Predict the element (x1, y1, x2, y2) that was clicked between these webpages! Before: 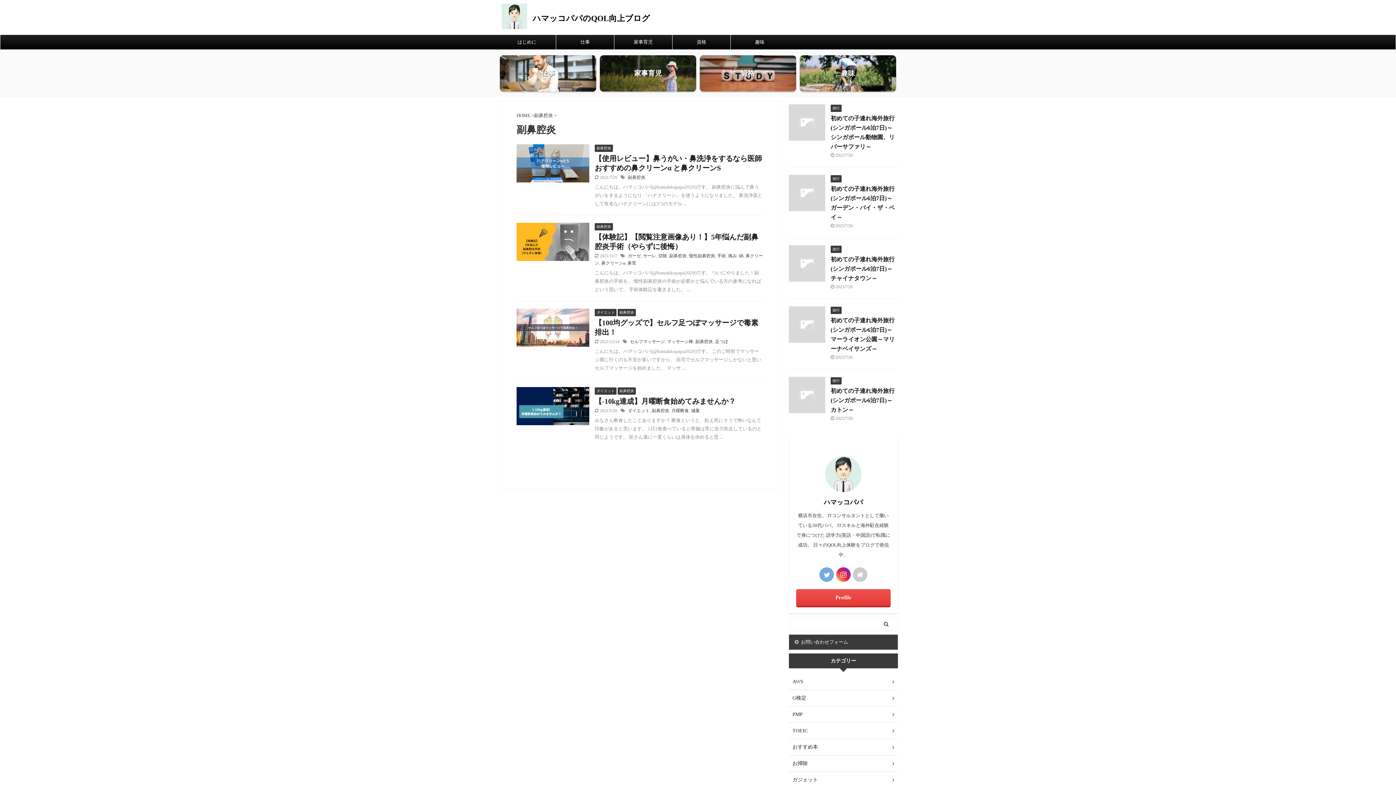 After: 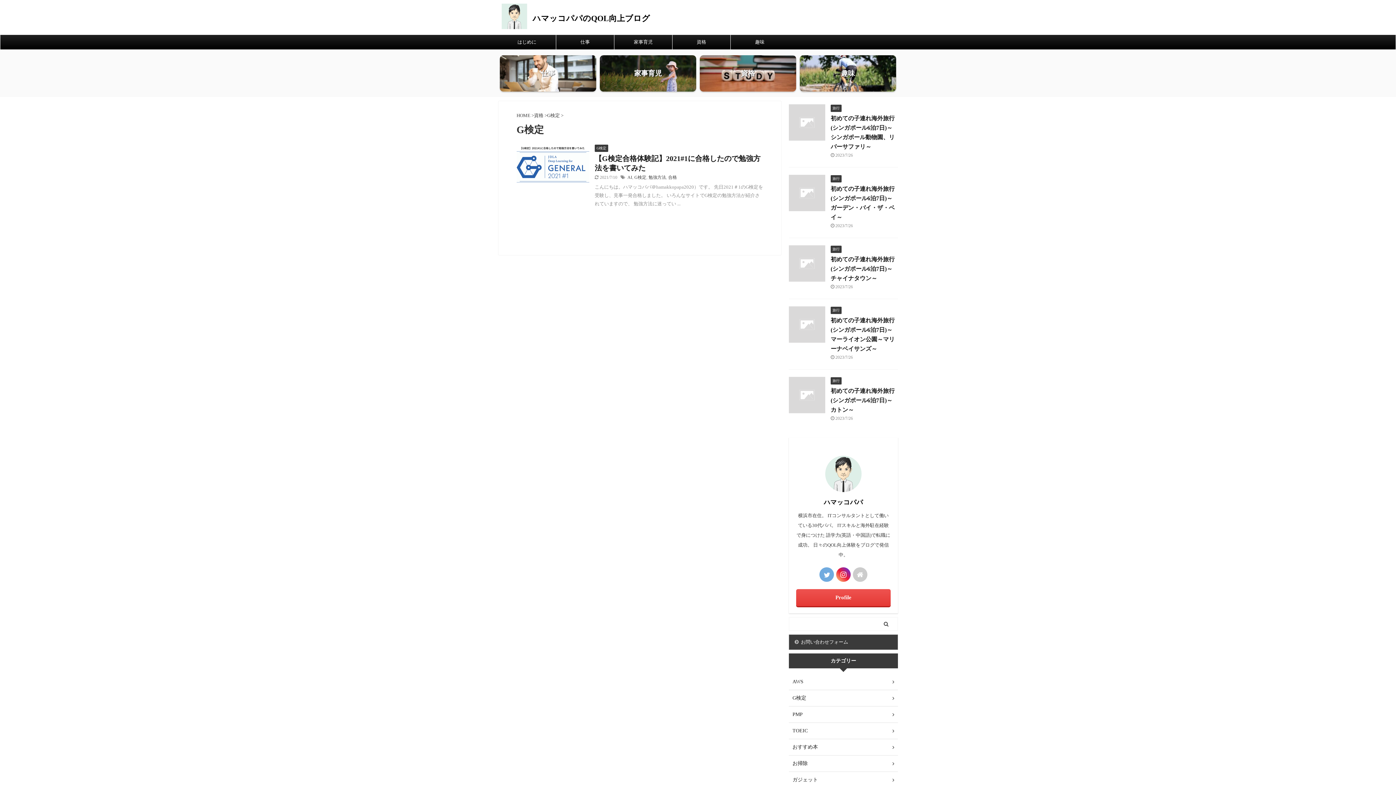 Action: label: G検定 bbox: (789, 690, 898, 706)